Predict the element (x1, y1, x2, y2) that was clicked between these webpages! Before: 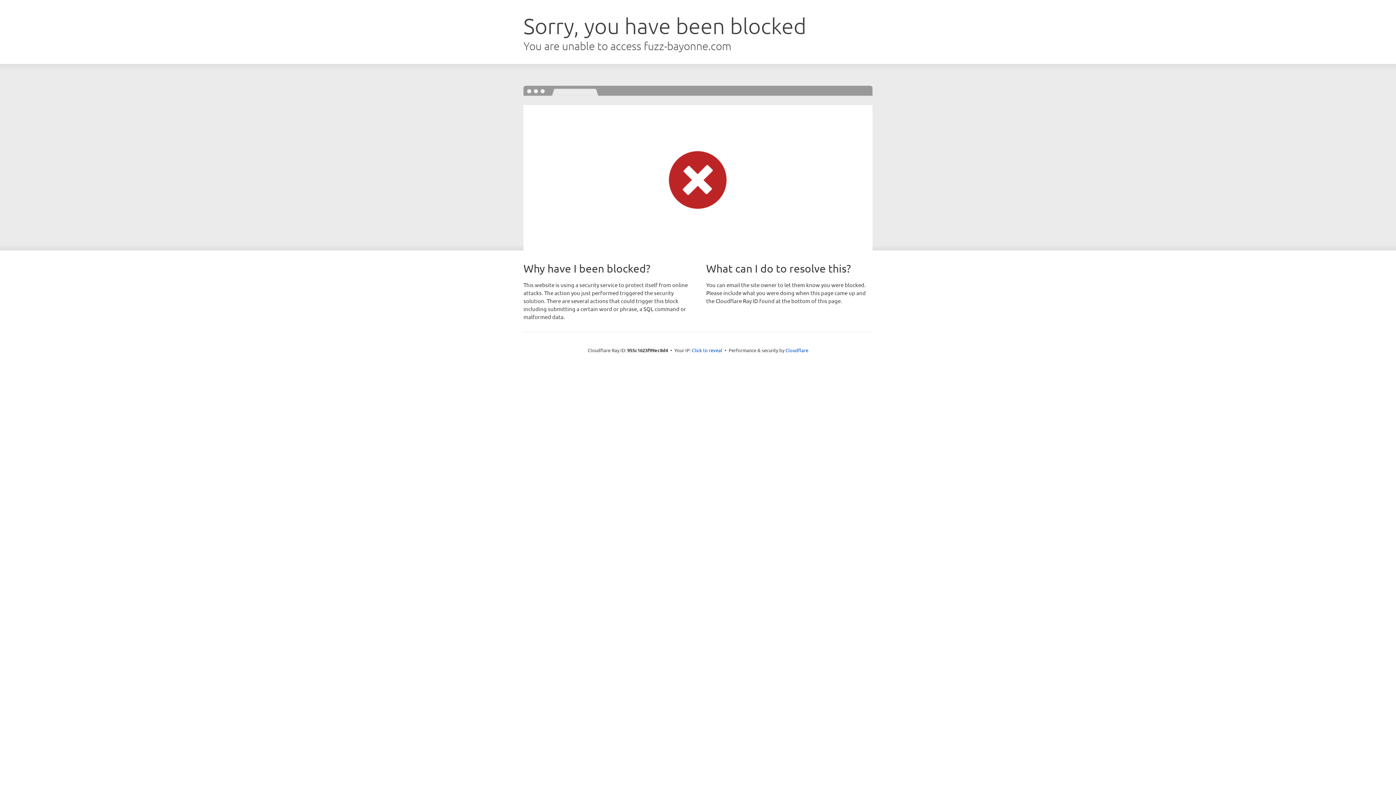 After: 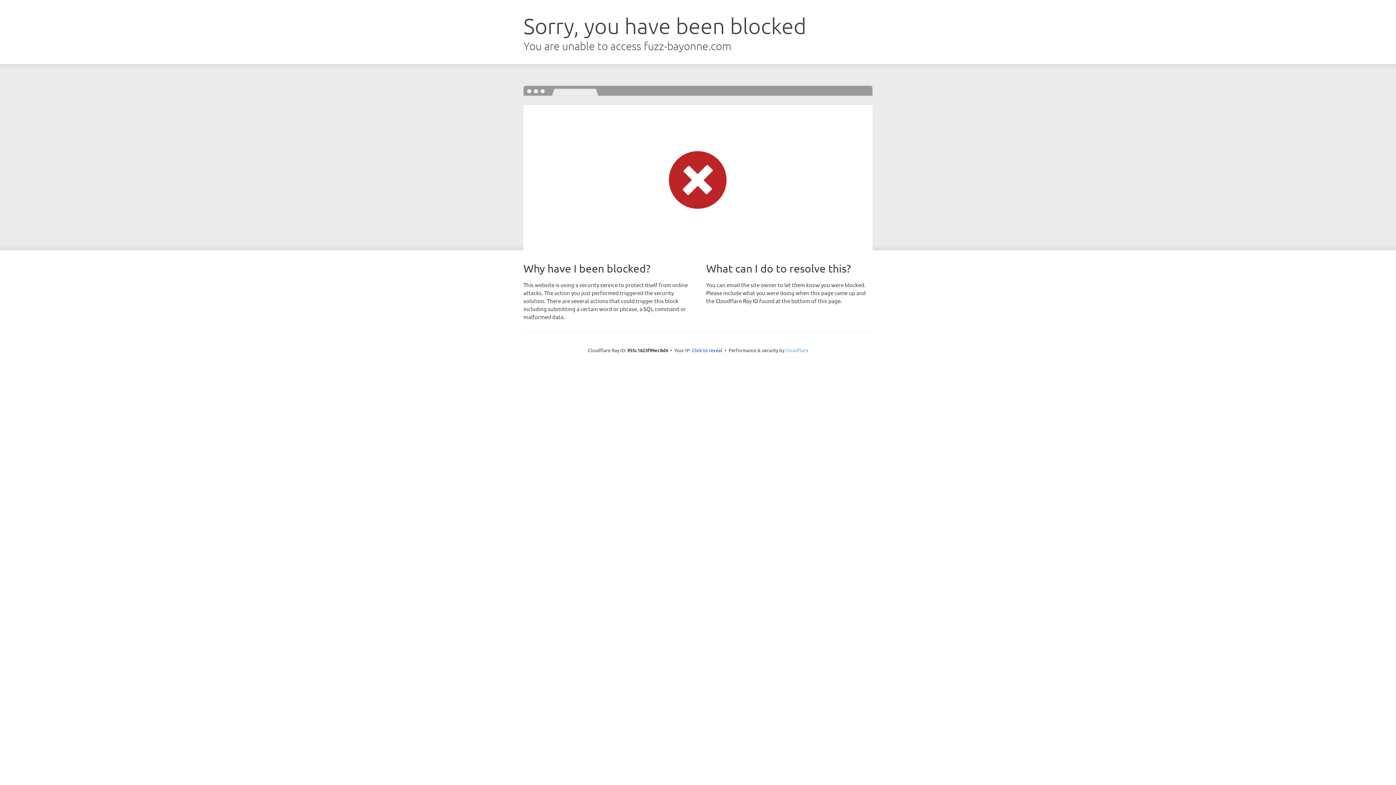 Action: label: Cloudflare bbox: (785, 347, 808, 353)